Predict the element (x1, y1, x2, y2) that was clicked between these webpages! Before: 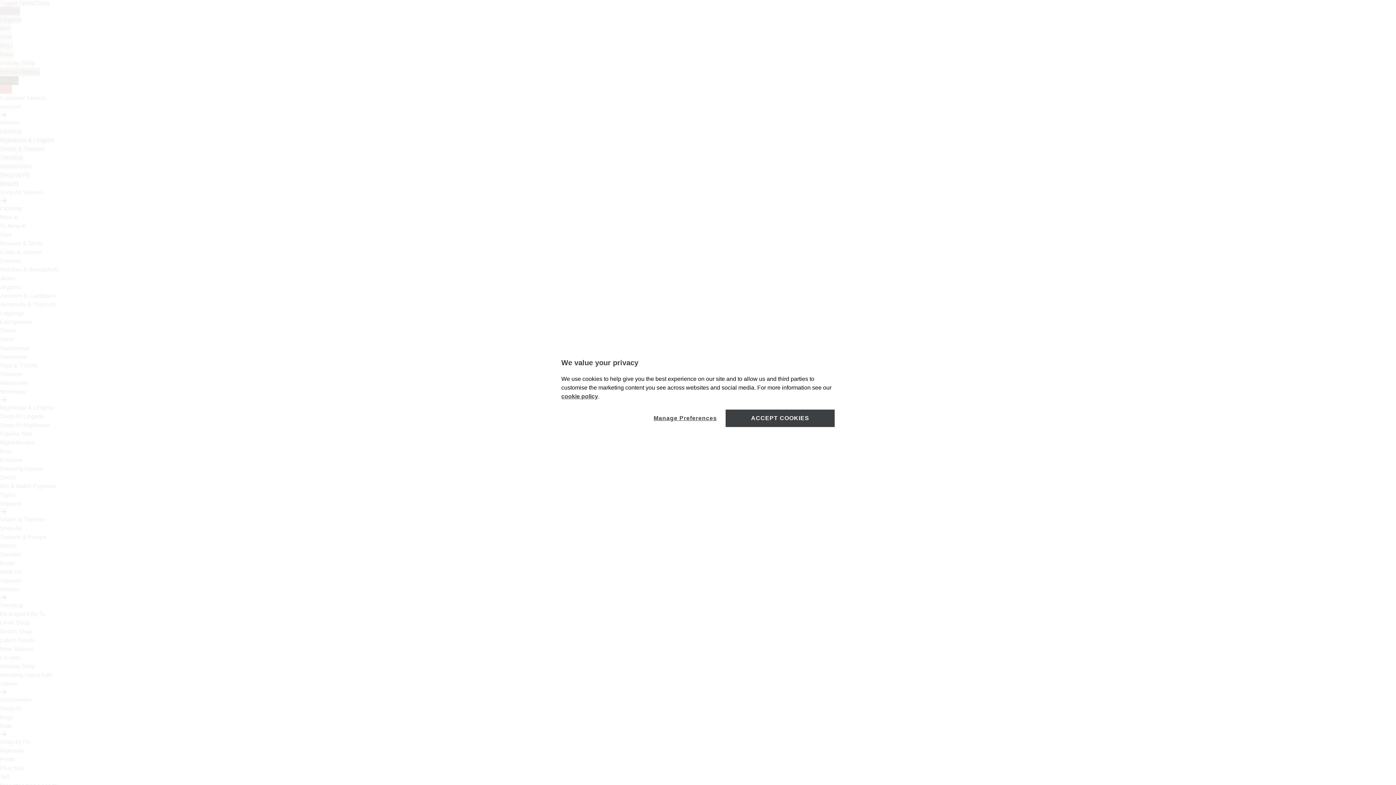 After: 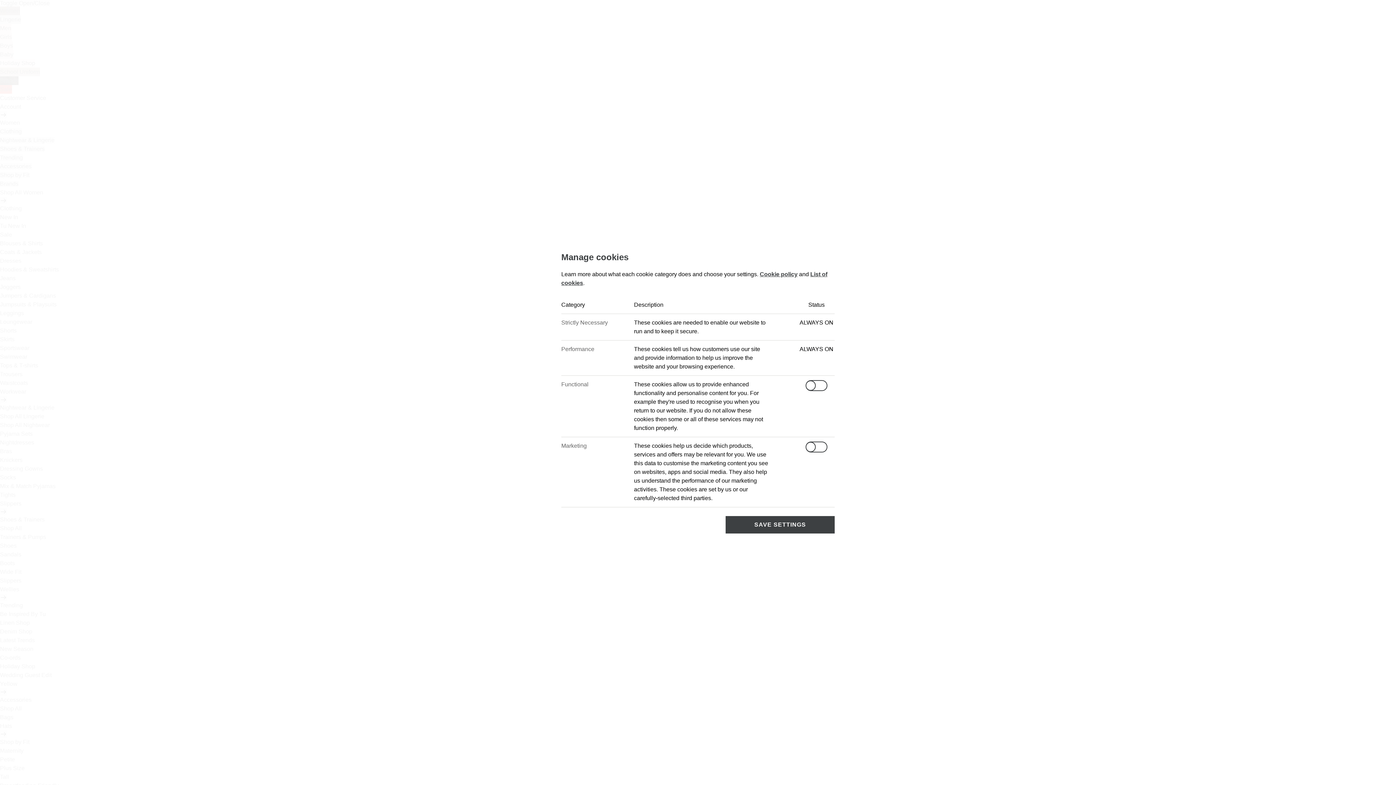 Action: label: Manage Preferences bbox: (653, 409, 717, 427)